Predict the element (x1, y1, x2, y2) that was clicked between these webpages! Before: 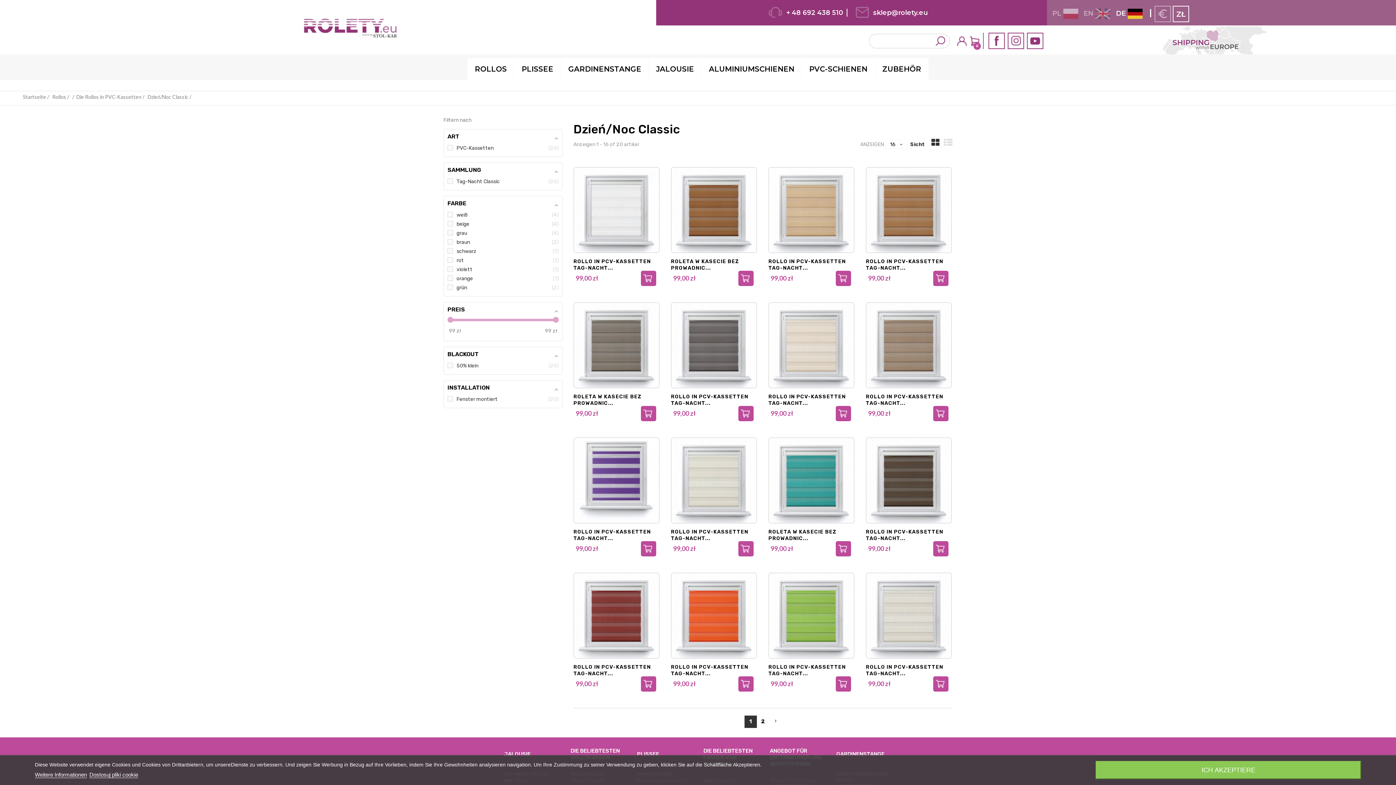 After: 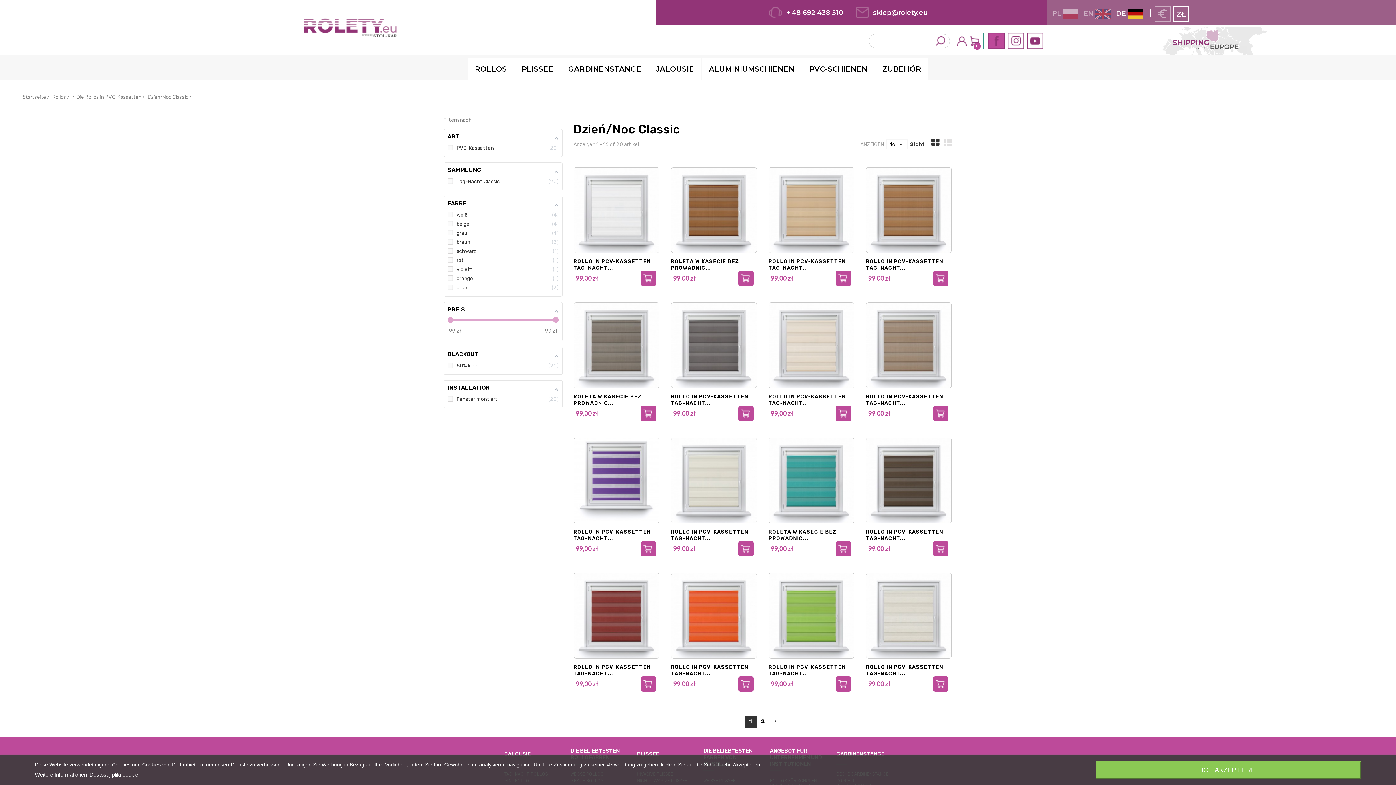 Action: label: fb bbox: (988, 32, 1005, 49)